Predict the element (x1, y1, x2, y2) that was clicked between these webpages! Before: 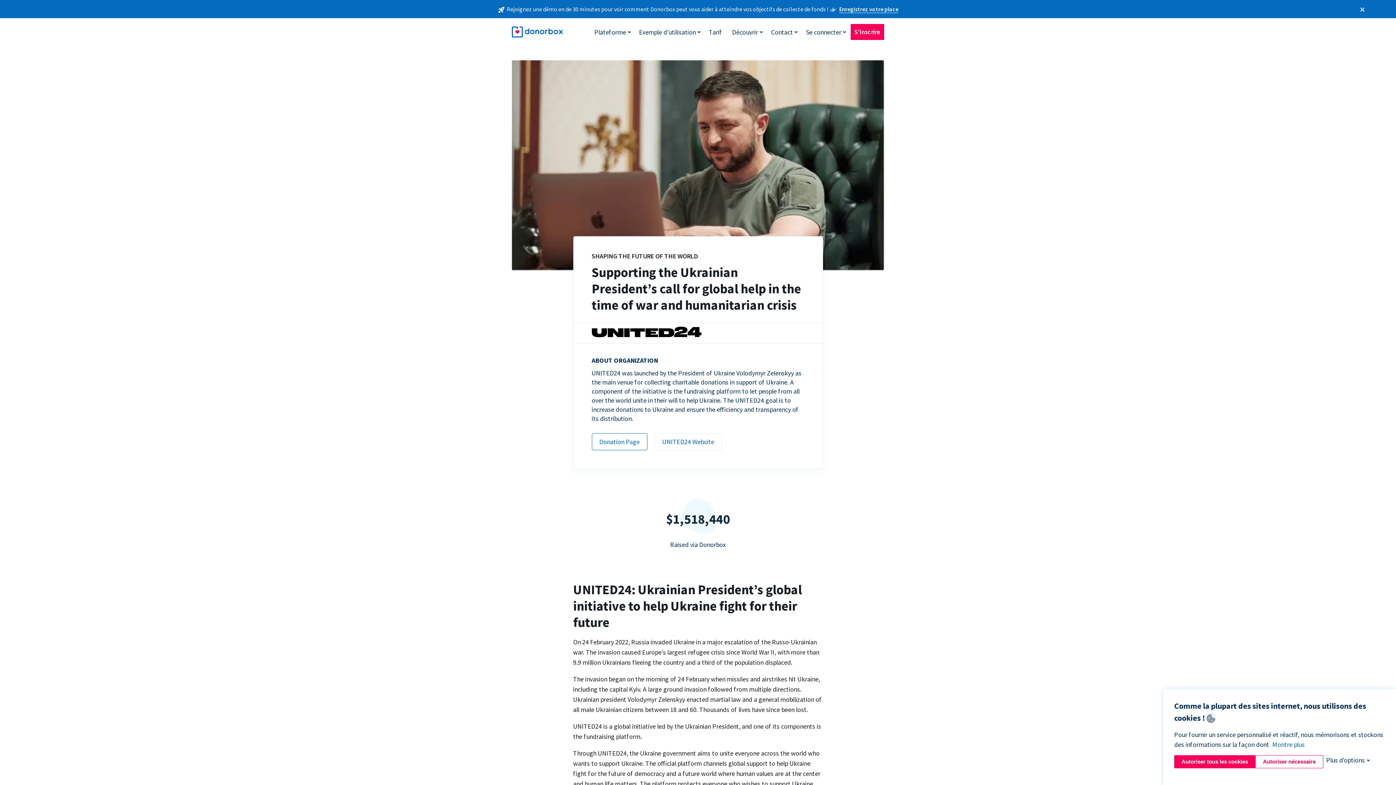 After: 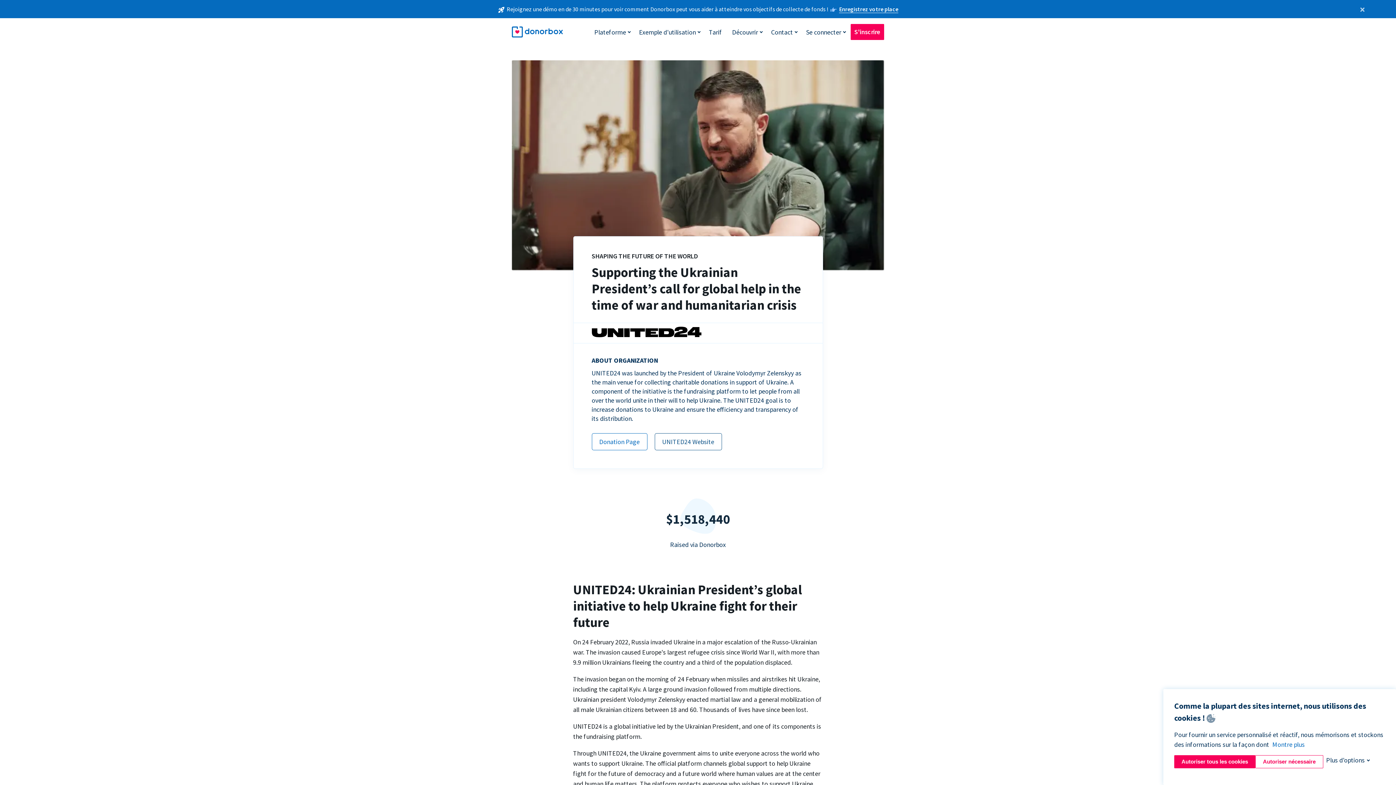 Action: label: UNITED24 Website bbox: (654, 433, 722, 450)